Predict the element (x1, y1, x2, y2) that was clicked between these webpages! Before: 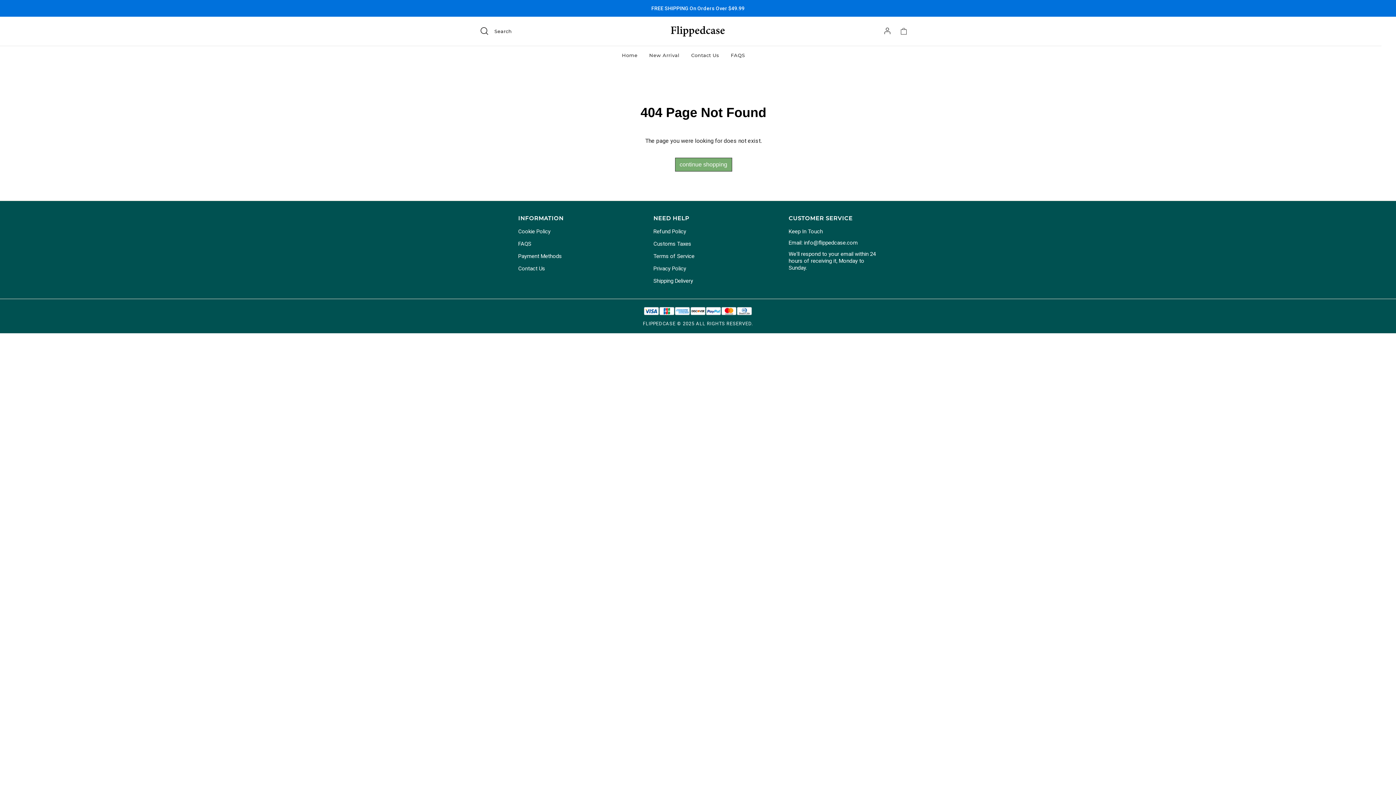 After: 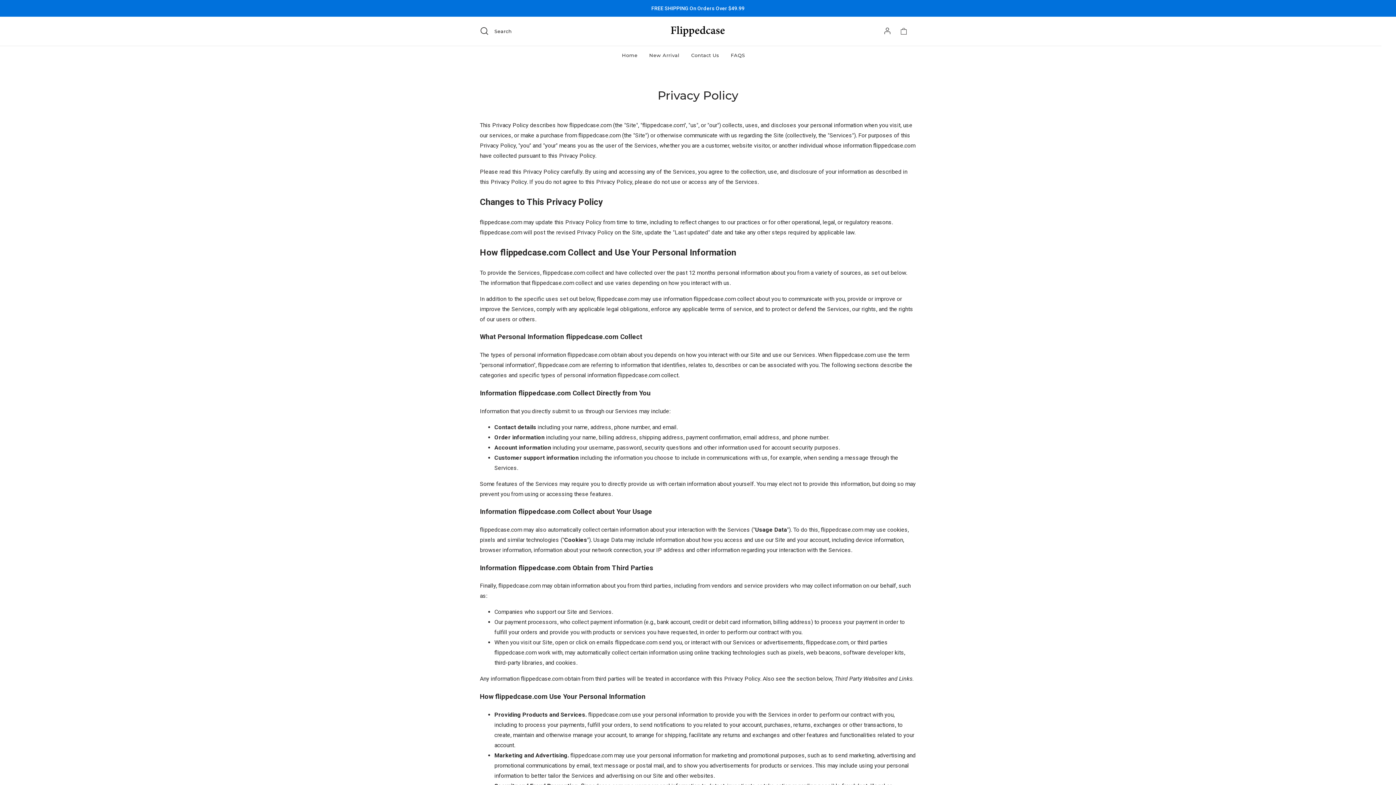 Action: bbox: (653, 265, 774, 272) label: Privacy Policy